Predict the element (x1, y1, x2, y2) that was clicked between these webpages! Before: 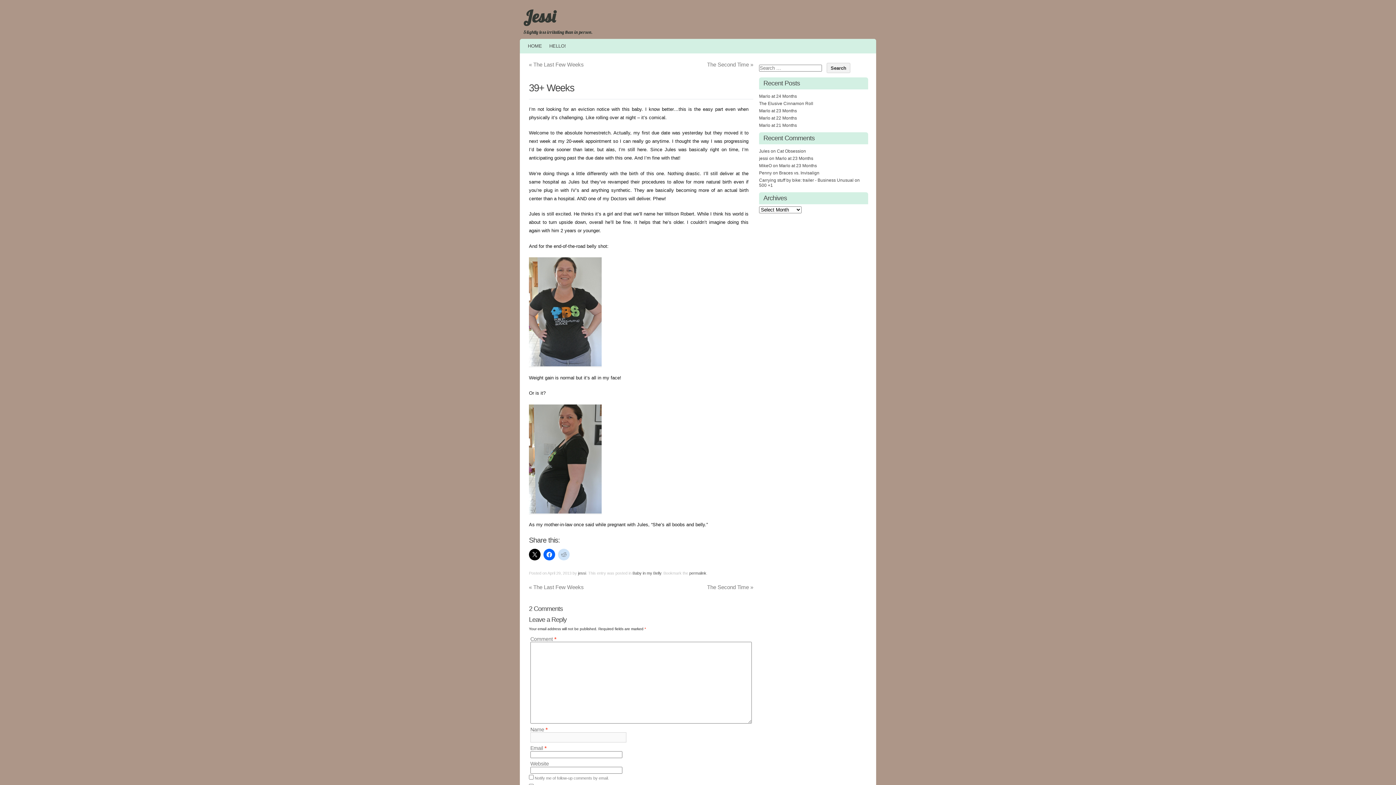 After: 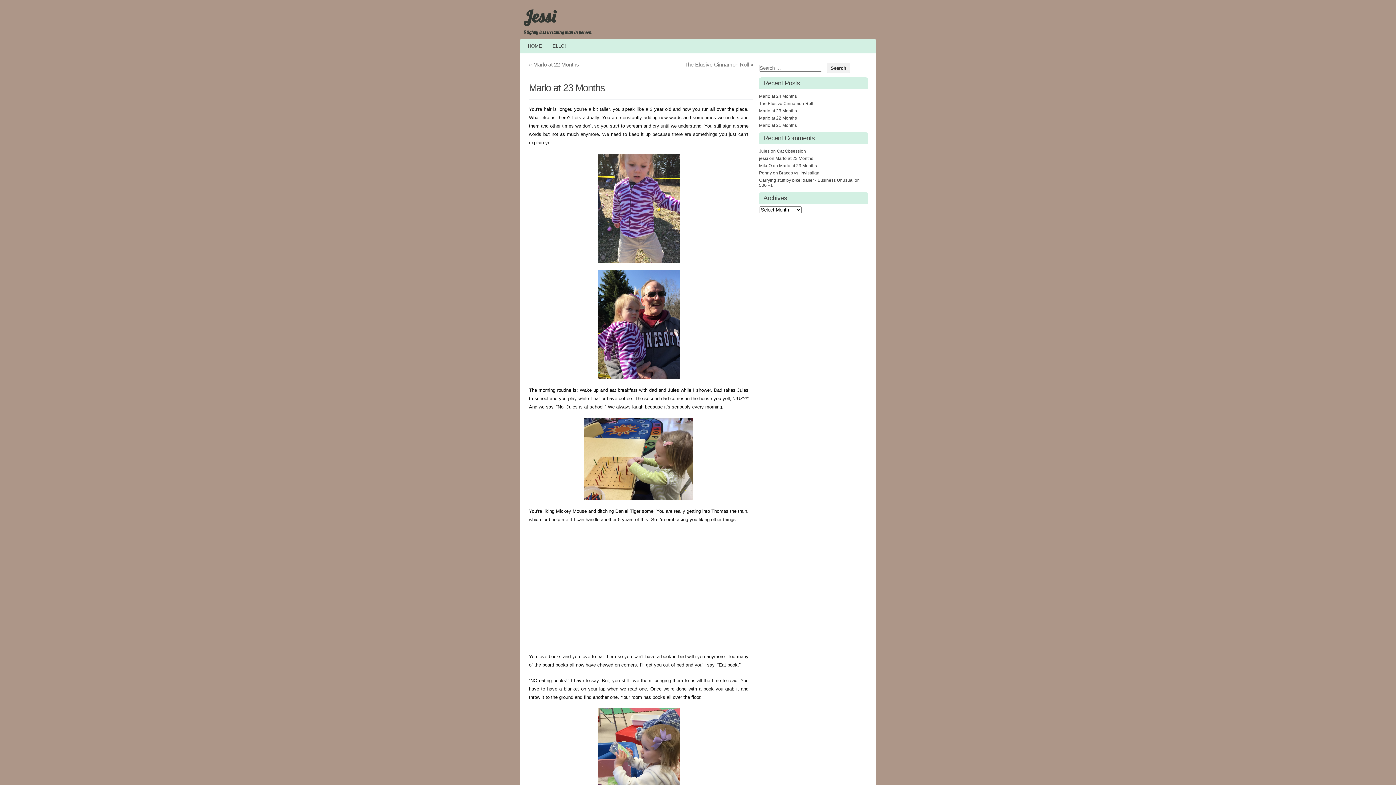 Action: label: Marlo at 23 Months bbox: (779, 163, 817, 168)